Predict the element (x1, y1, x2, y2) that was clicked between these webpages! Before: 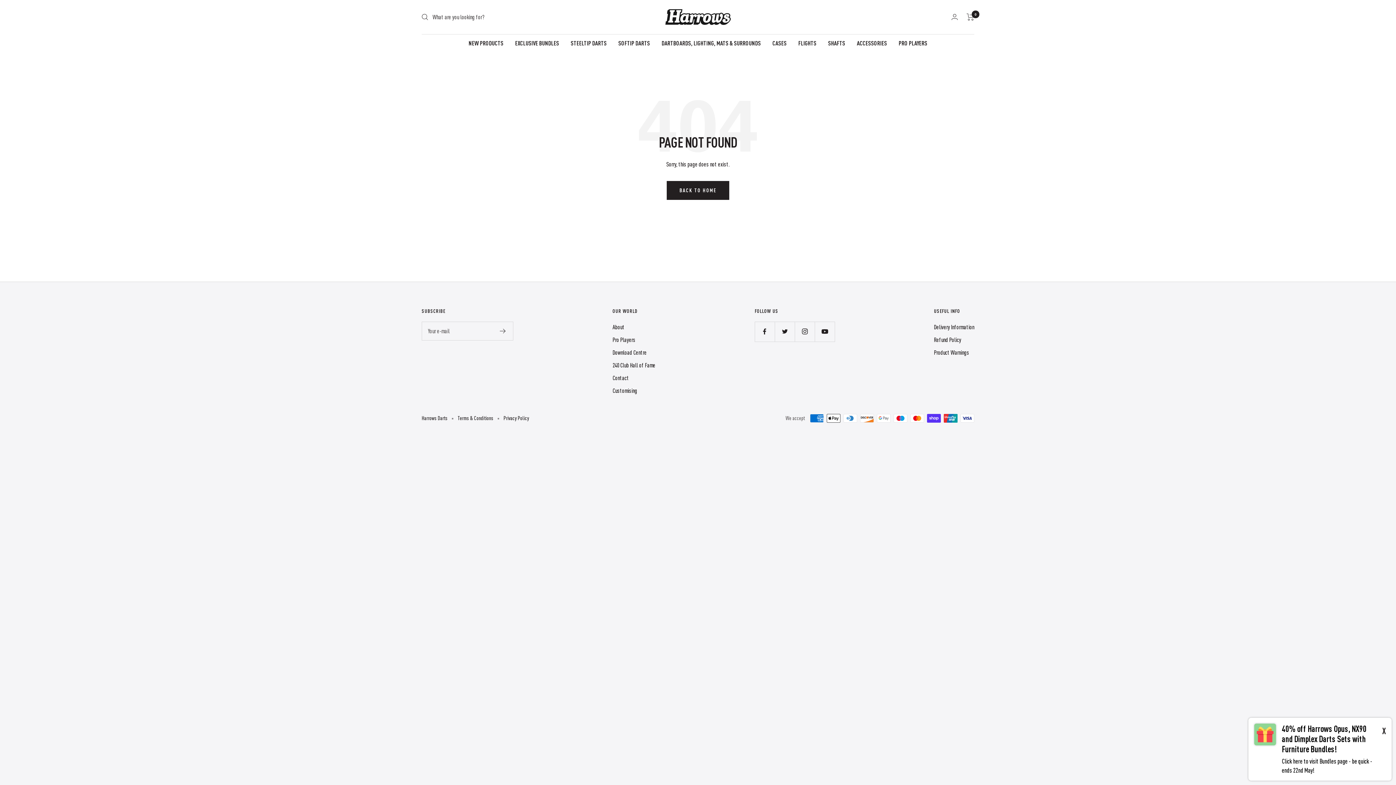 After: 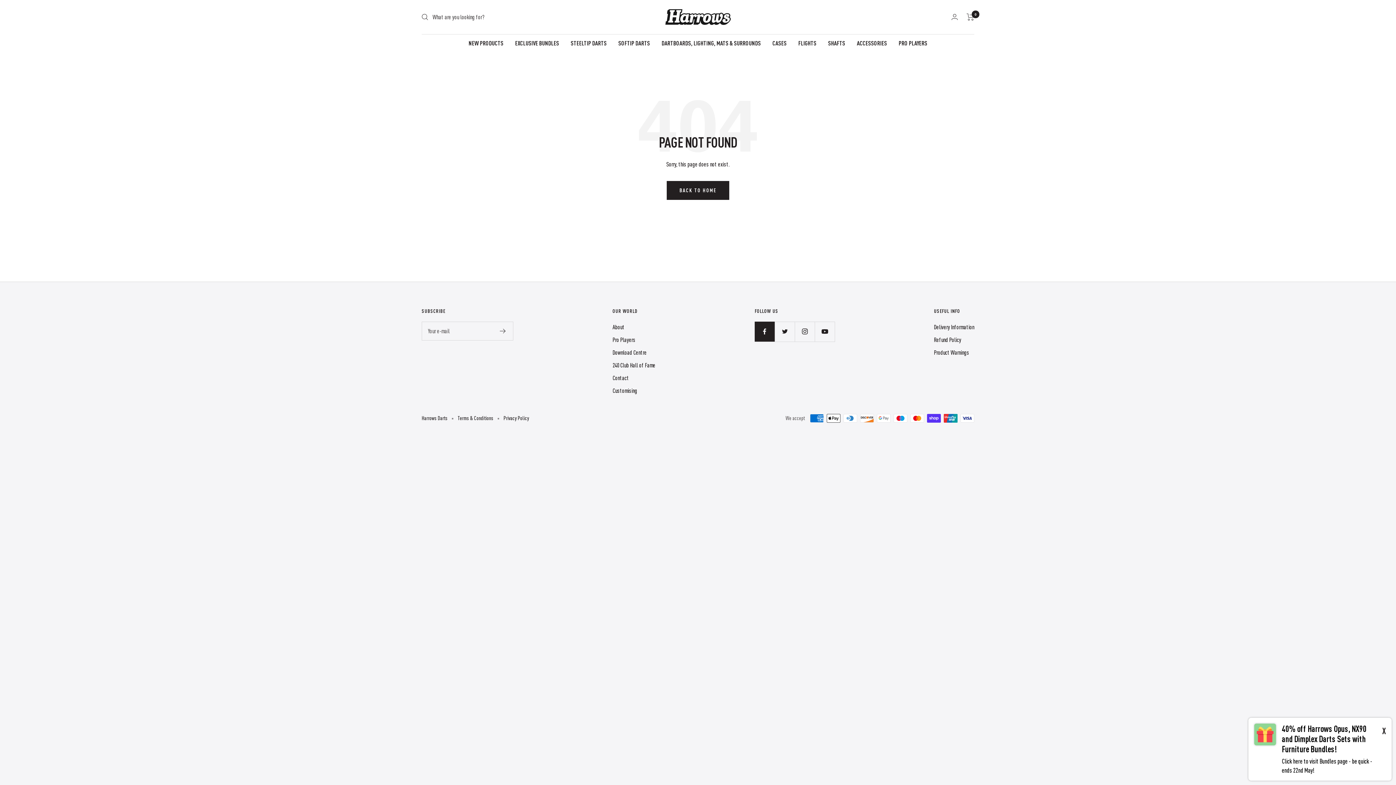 Action: label: Follow us on Facebook bbox: (754, 321, 774, 341)